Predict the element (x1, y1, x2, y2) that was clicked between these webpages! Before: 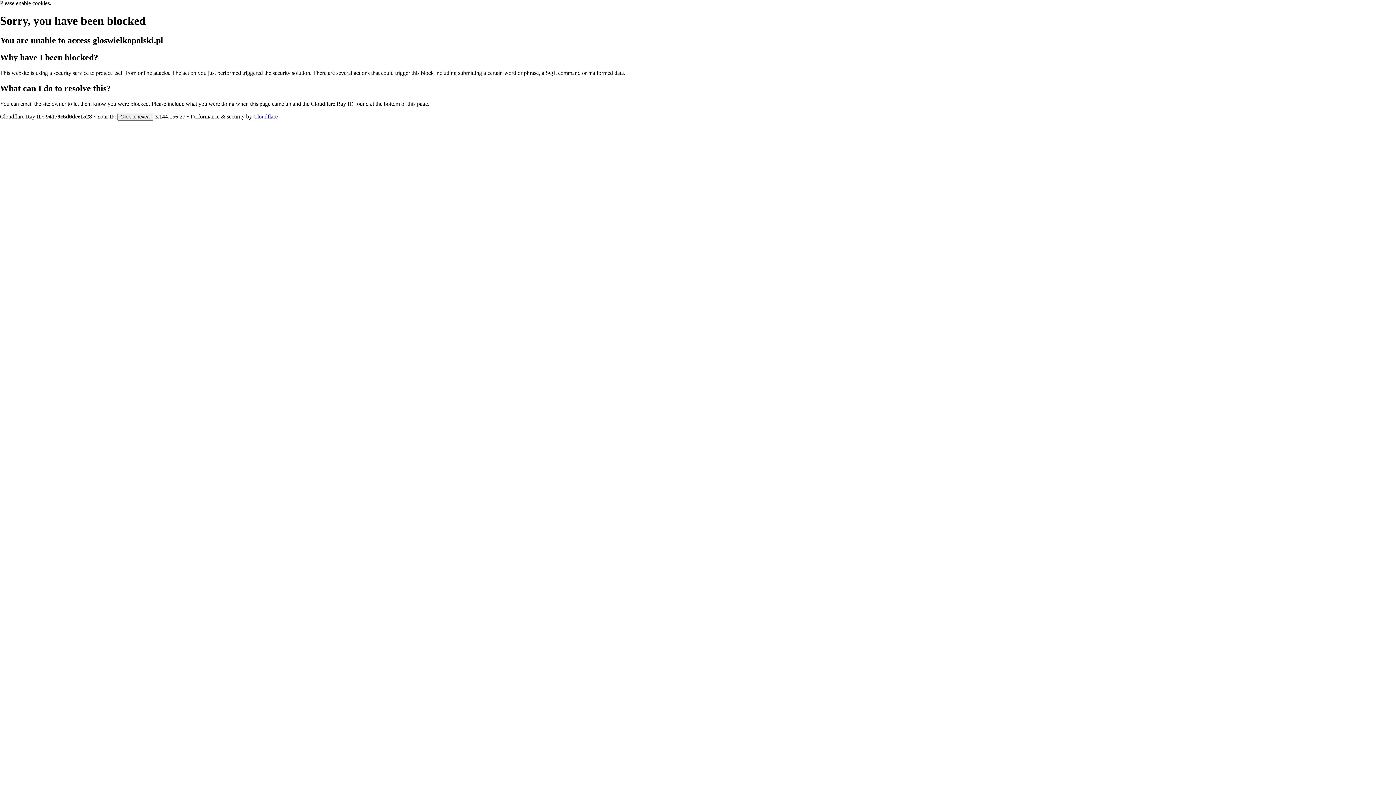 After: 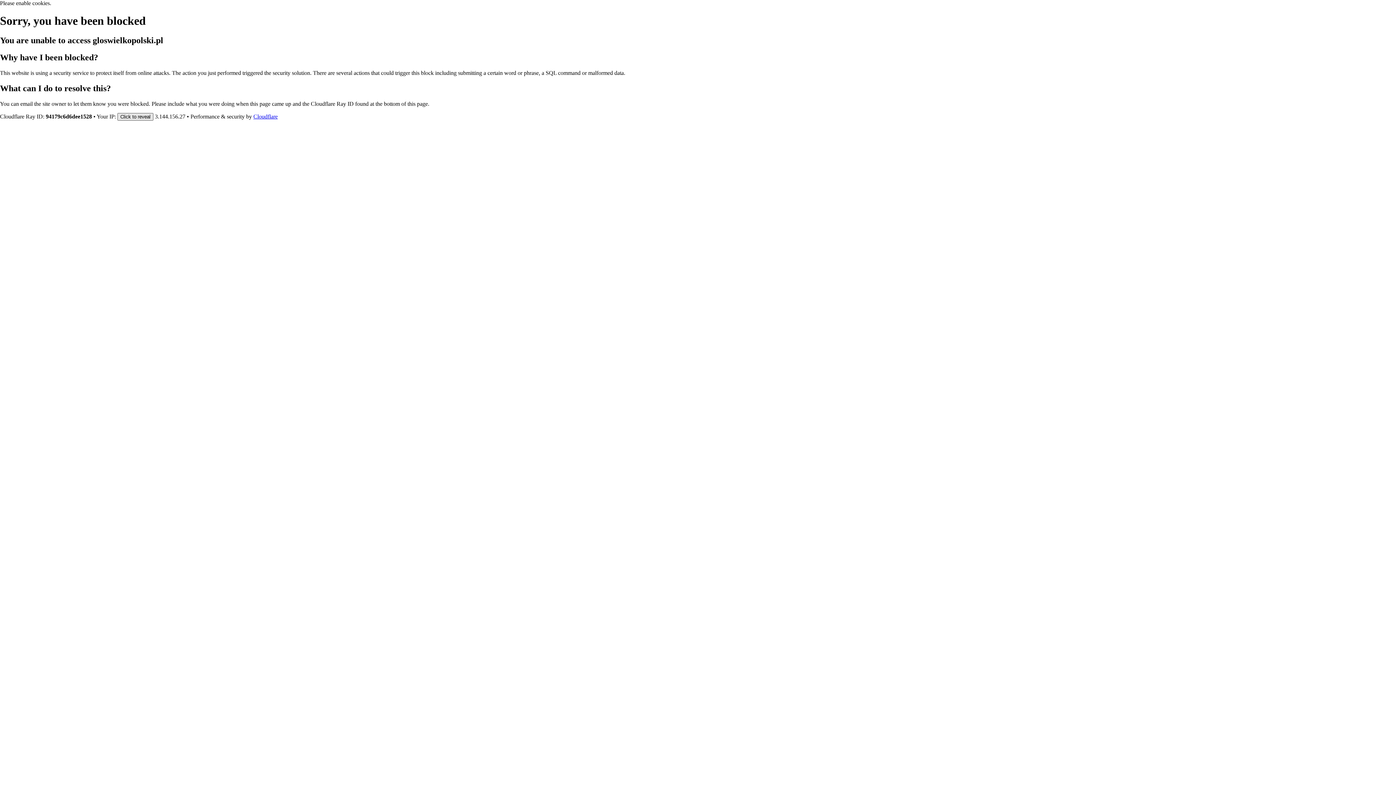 Action: bbox: (117, 112, 153, 120) label: Click to reveal